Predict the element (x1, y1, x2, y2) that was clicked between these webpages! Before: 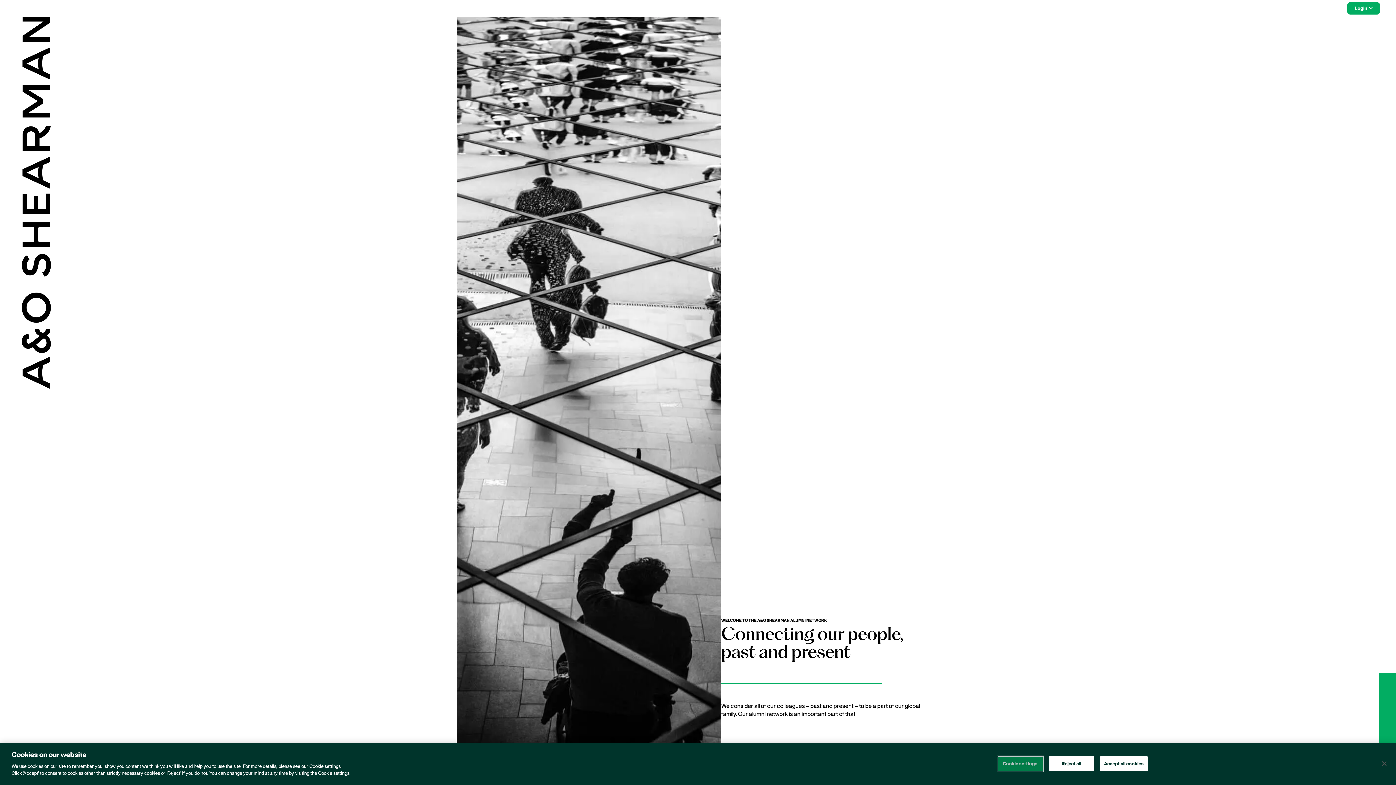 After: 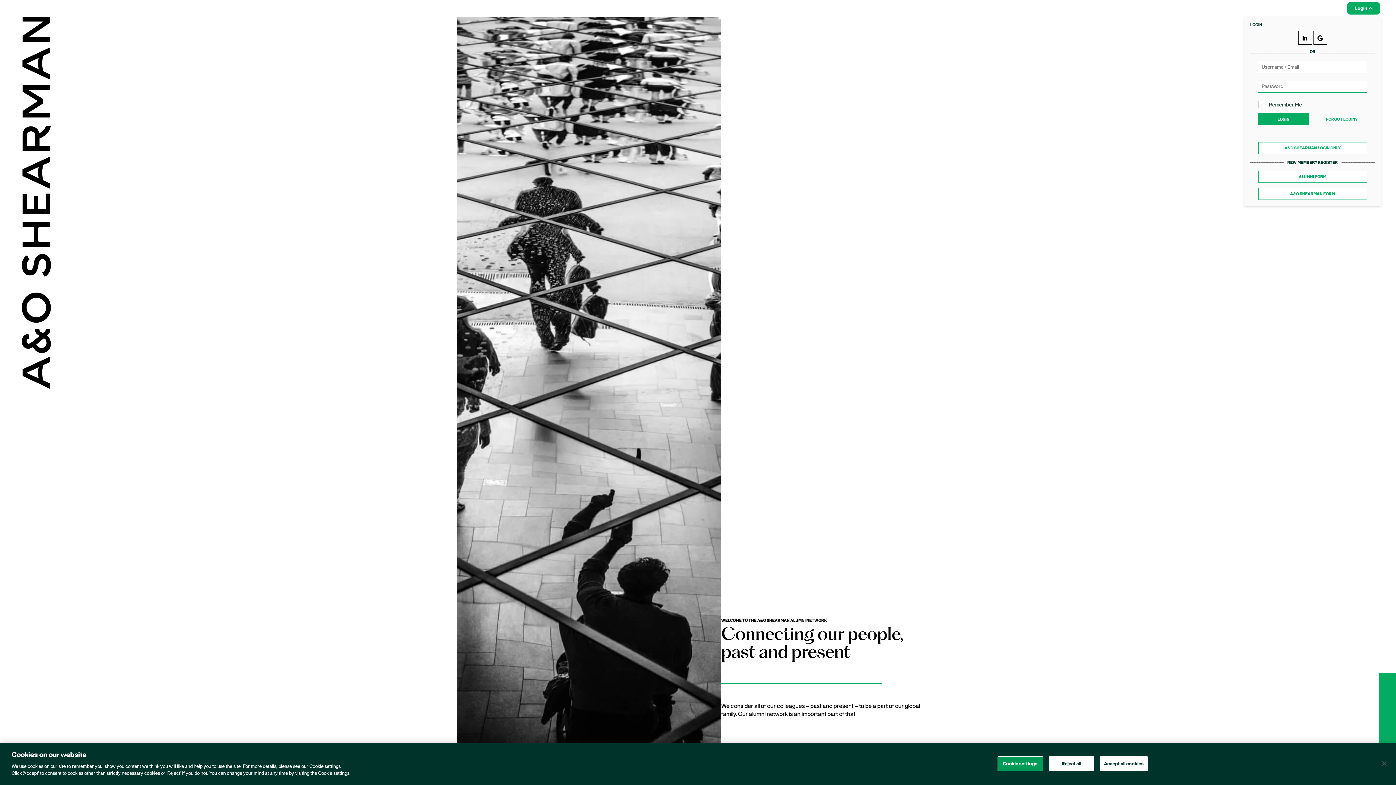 Action: bbox: (1347, 2, 1380, 14) label: Login